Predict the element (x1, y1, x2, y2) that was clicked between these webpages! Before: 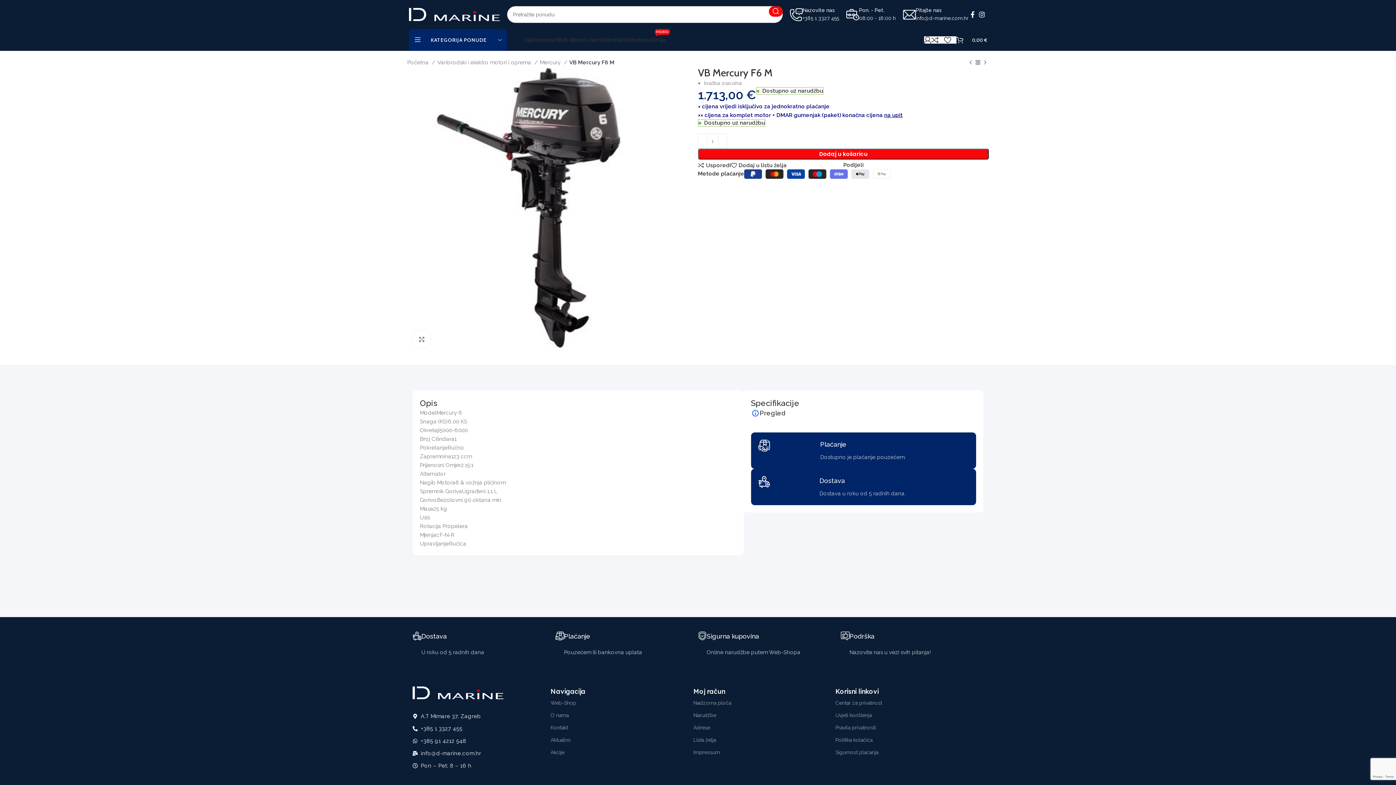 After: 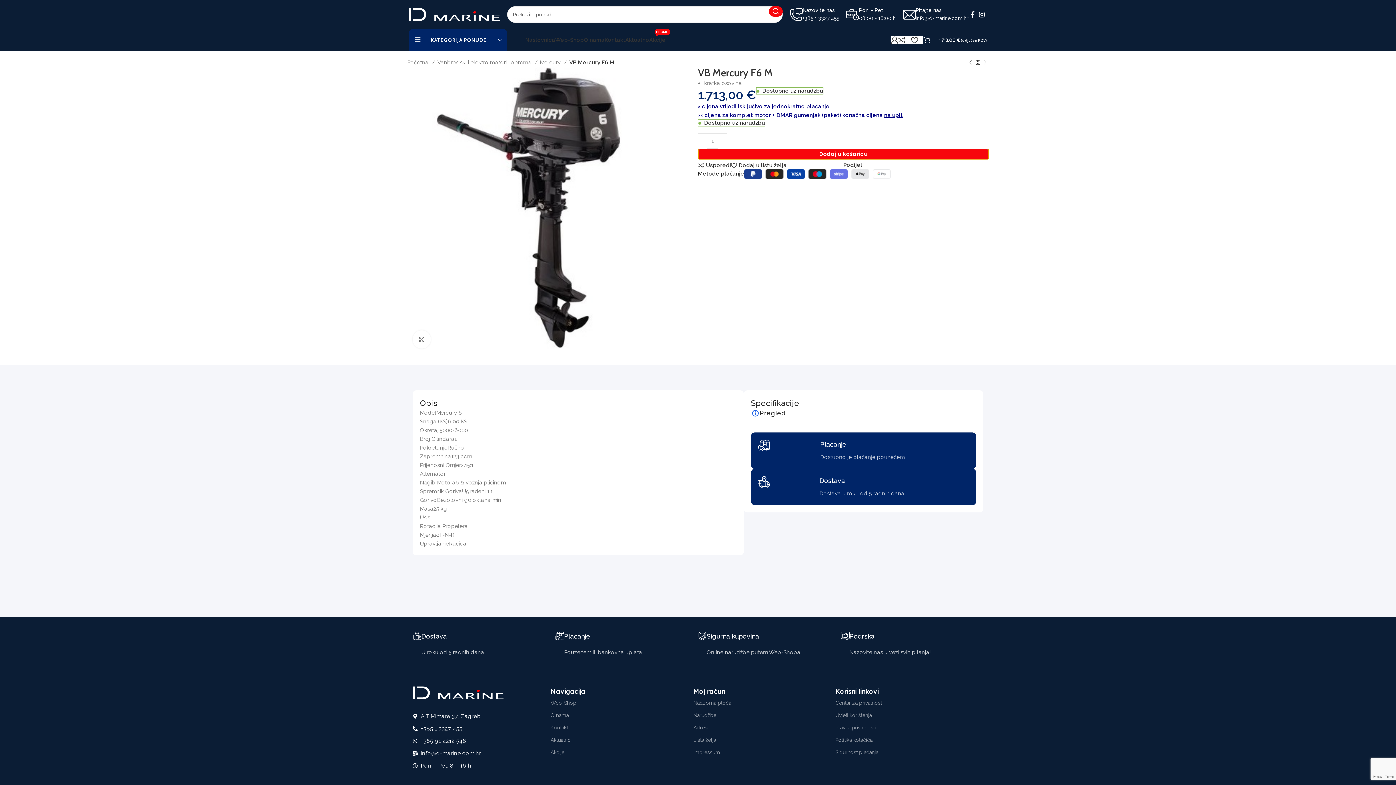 Action: label: Dodaj u košaricu bbox: (698, 148, 989, 159)